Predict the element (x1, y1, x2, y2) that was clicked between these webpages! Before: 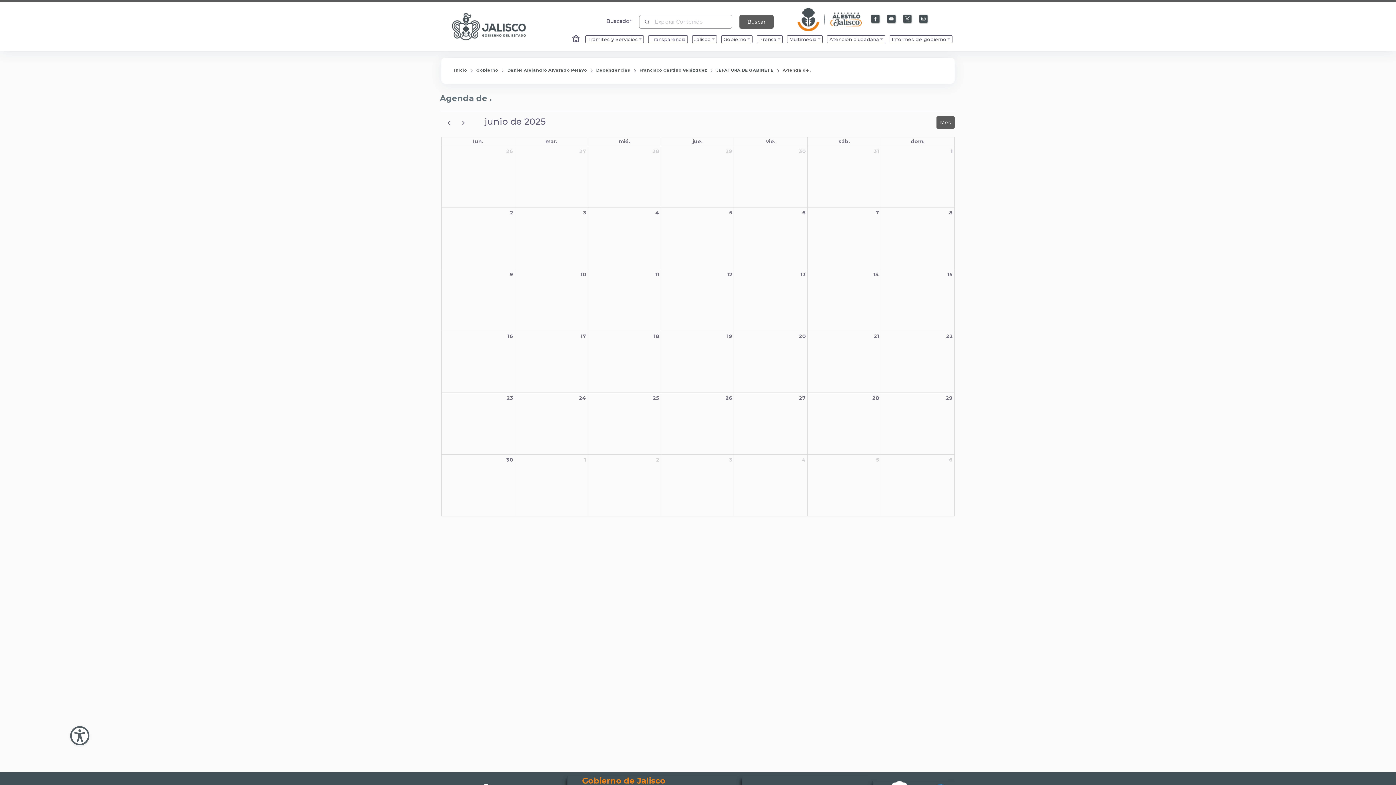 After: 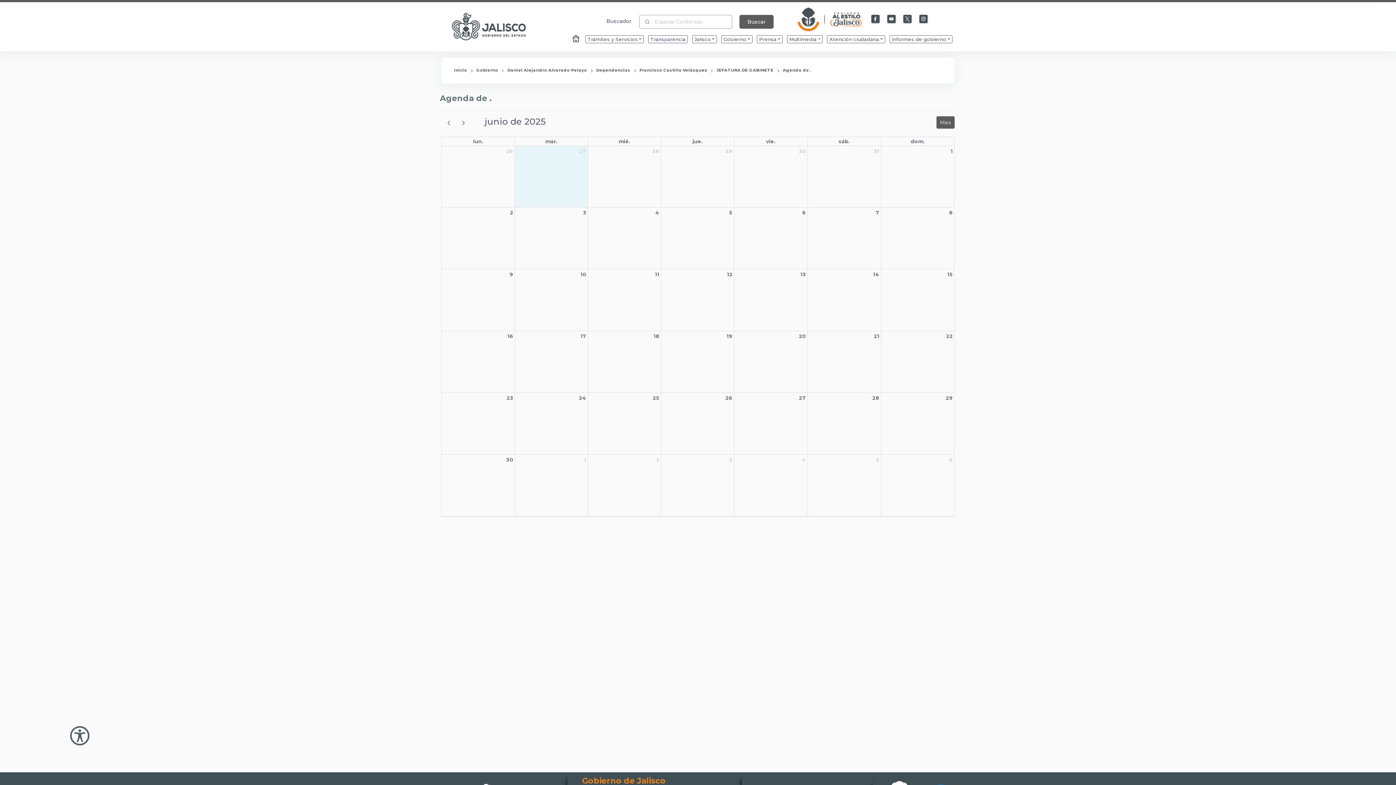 Action: label: 27 bbox: (578, 144, 588, 154)